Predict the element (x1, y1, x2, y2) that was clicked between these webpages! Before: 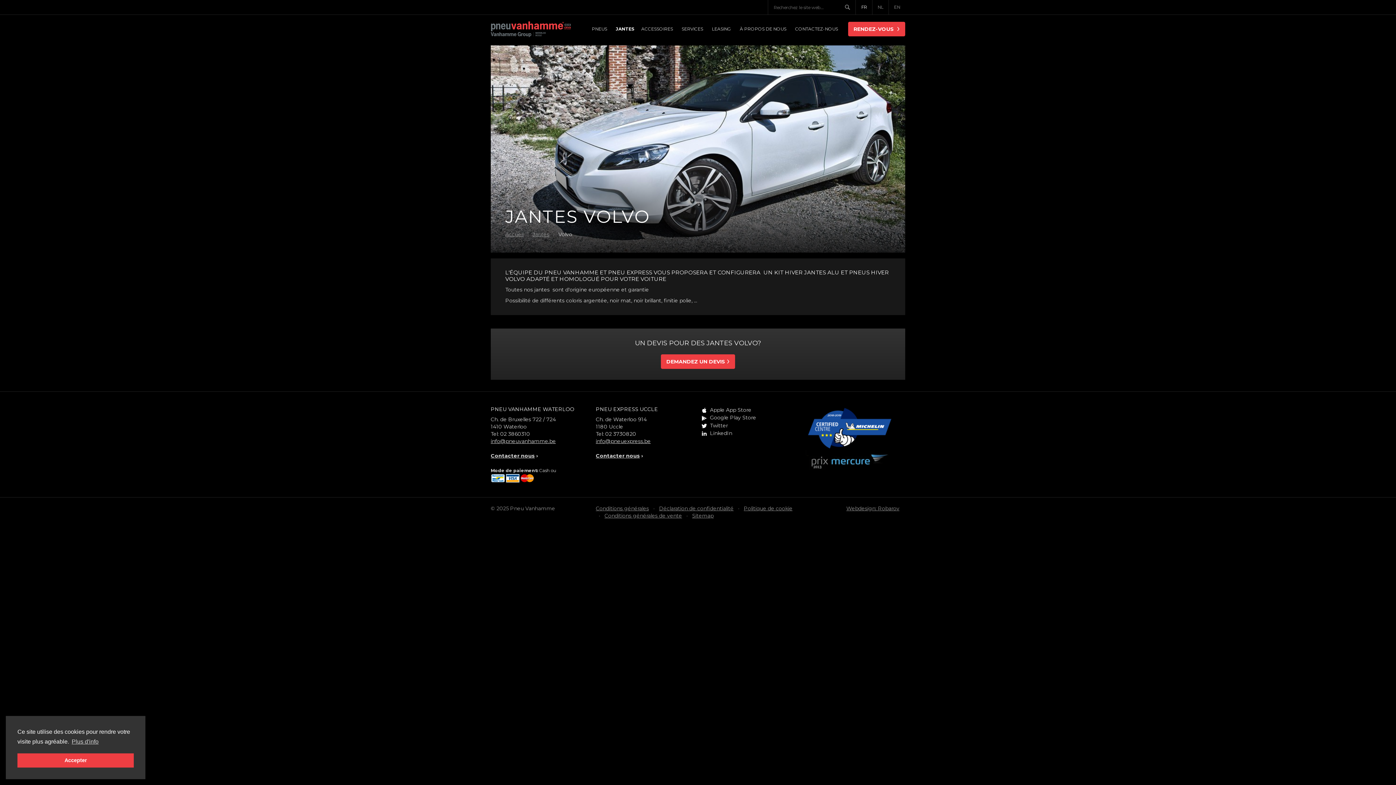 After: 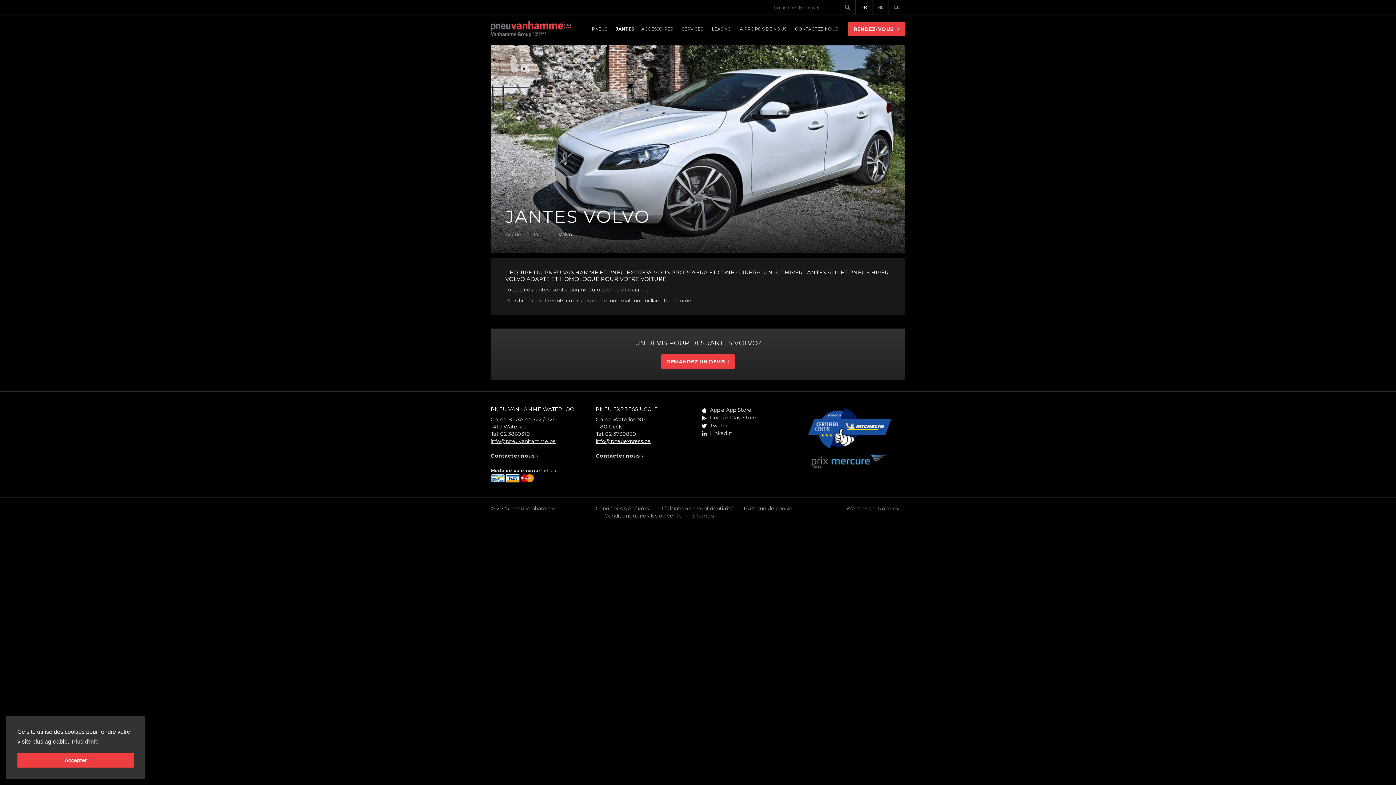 Action: bbox: (596, 438, 650, 444) label: info@pneuexpress.be